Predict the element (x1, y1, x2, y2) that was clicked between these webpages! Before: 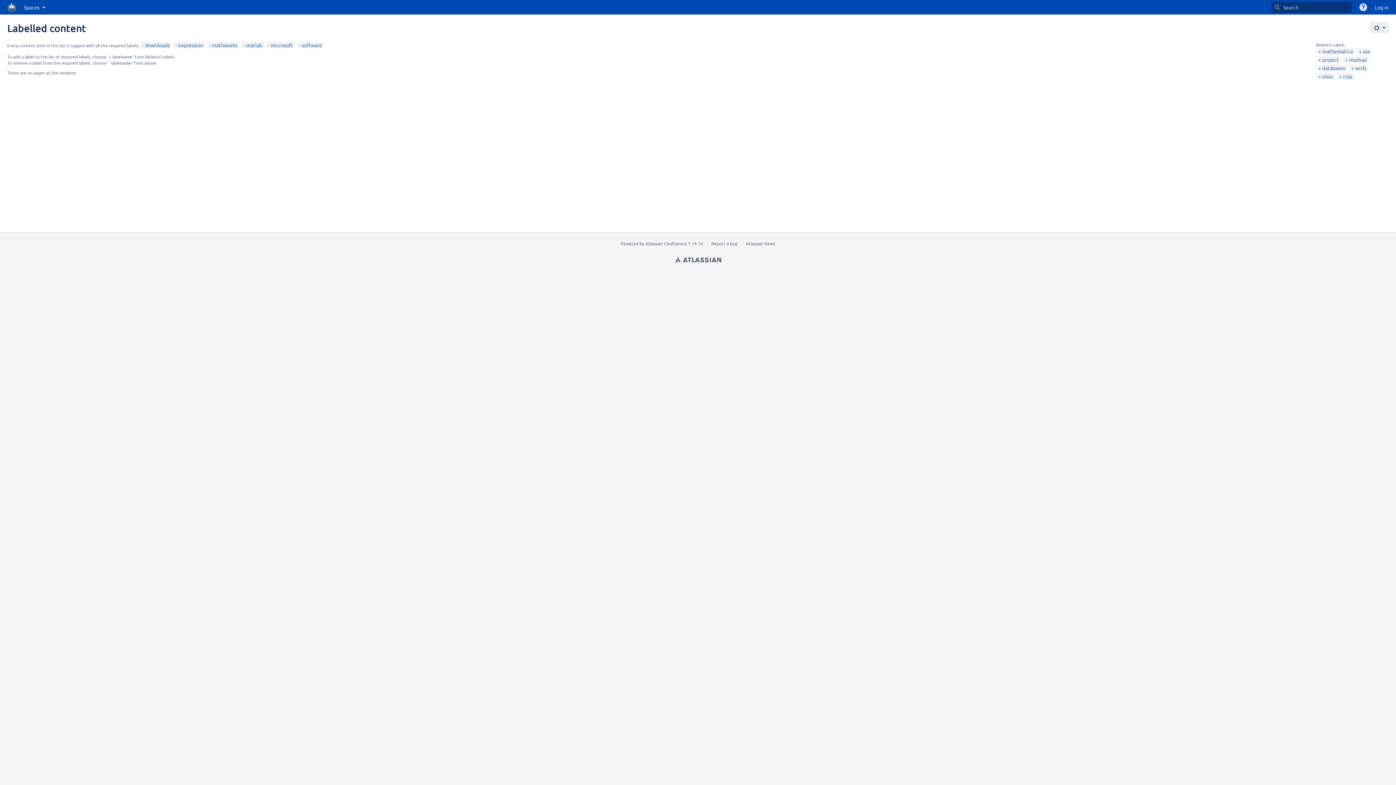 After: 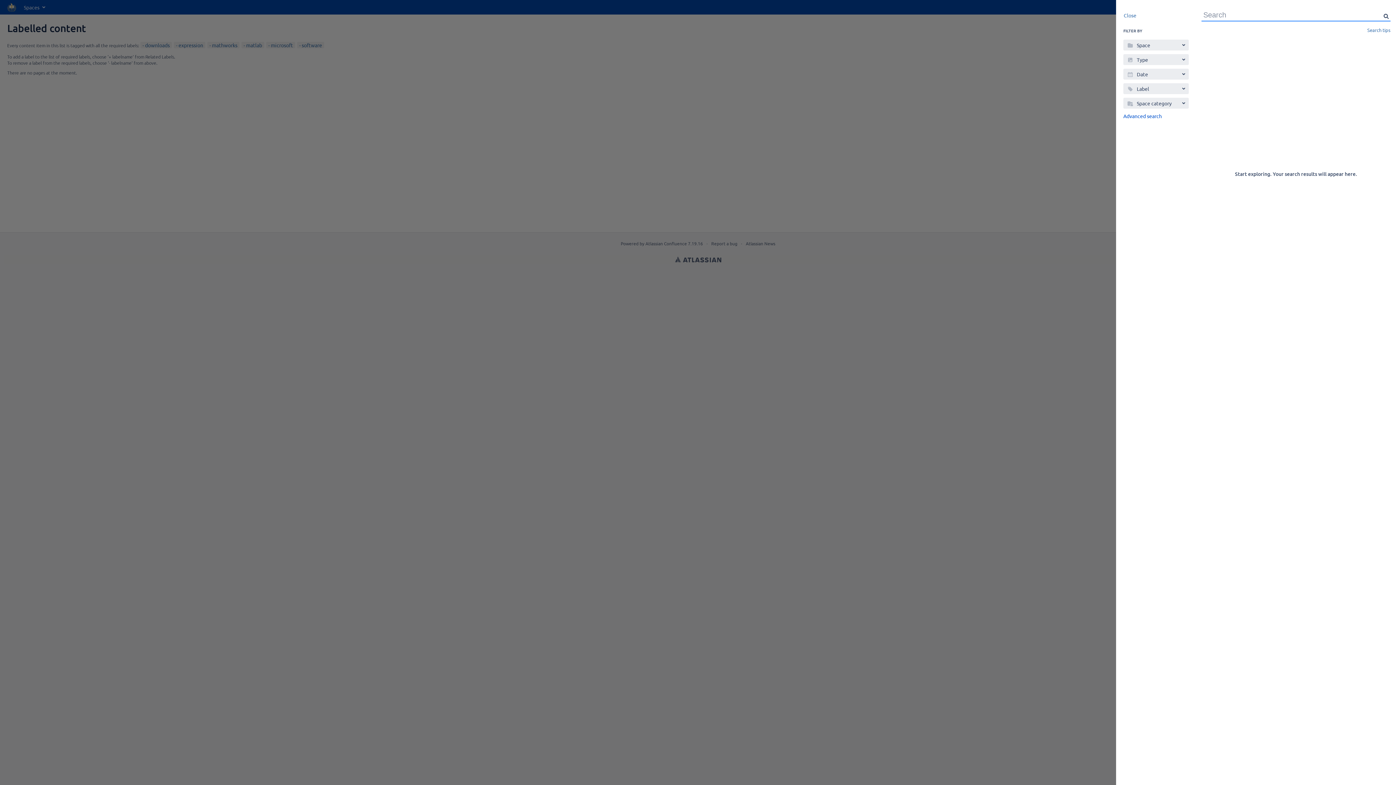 Action: label: Search bbox: (1274, 4, 1280, 10)